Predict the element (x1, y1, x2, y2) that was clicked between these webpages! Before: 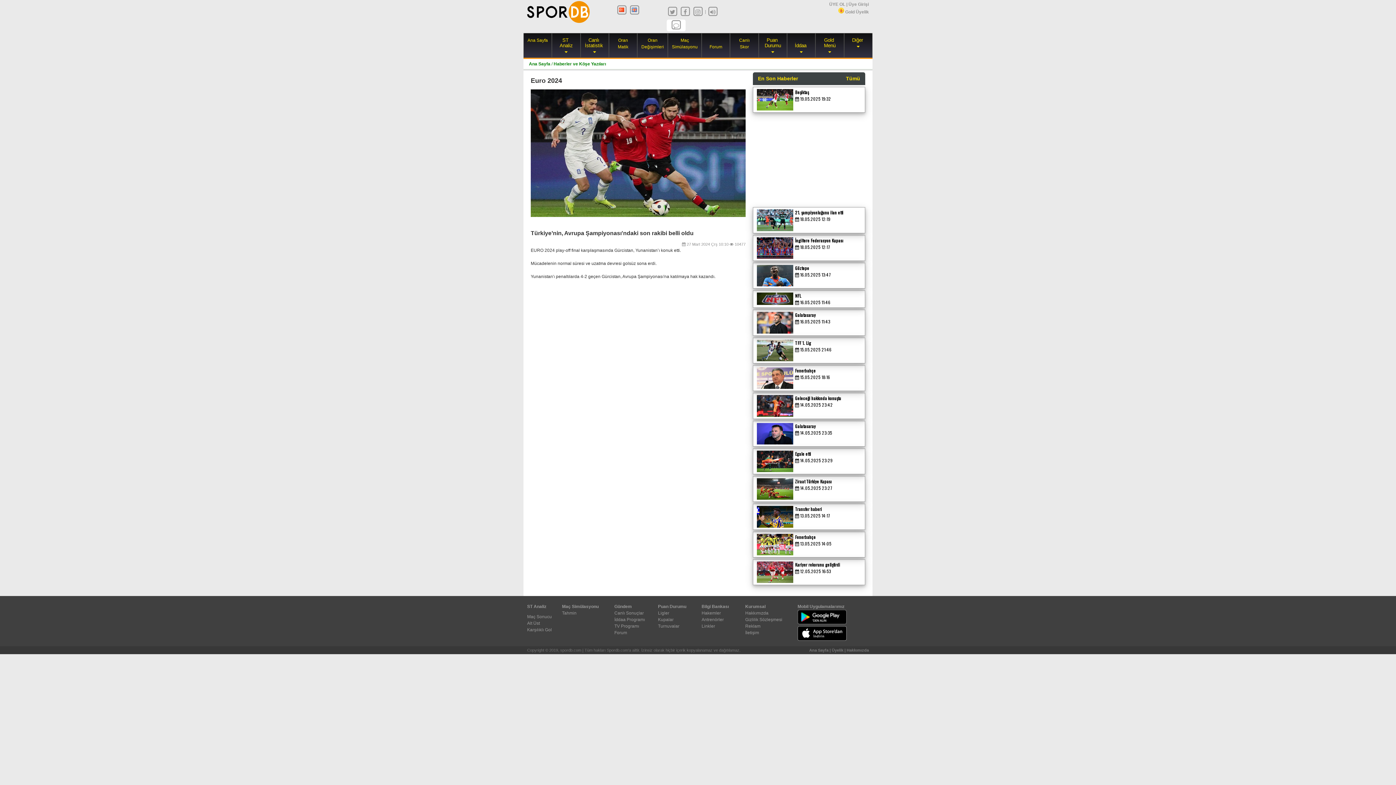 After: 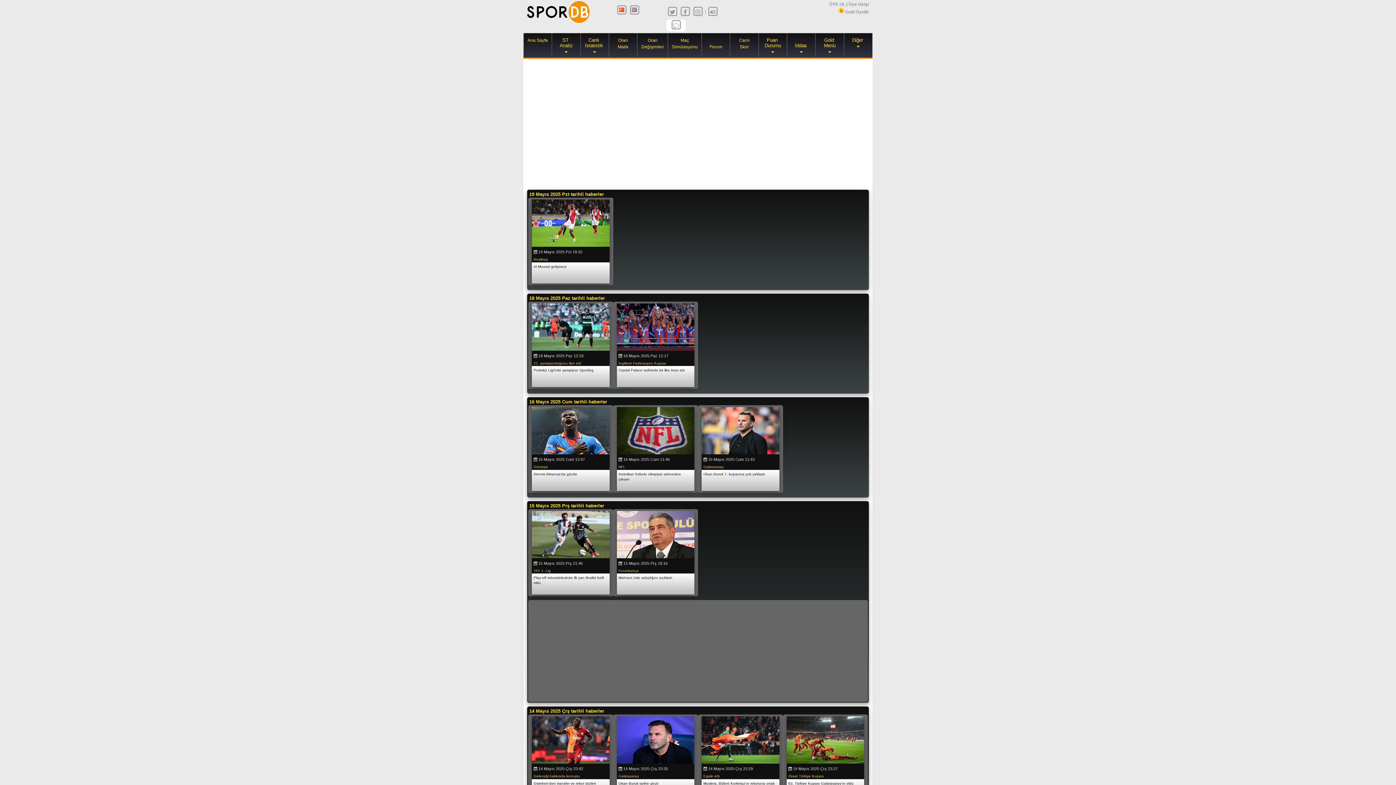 Action: bbox: (846, 74, 860, 82) label: Tümü